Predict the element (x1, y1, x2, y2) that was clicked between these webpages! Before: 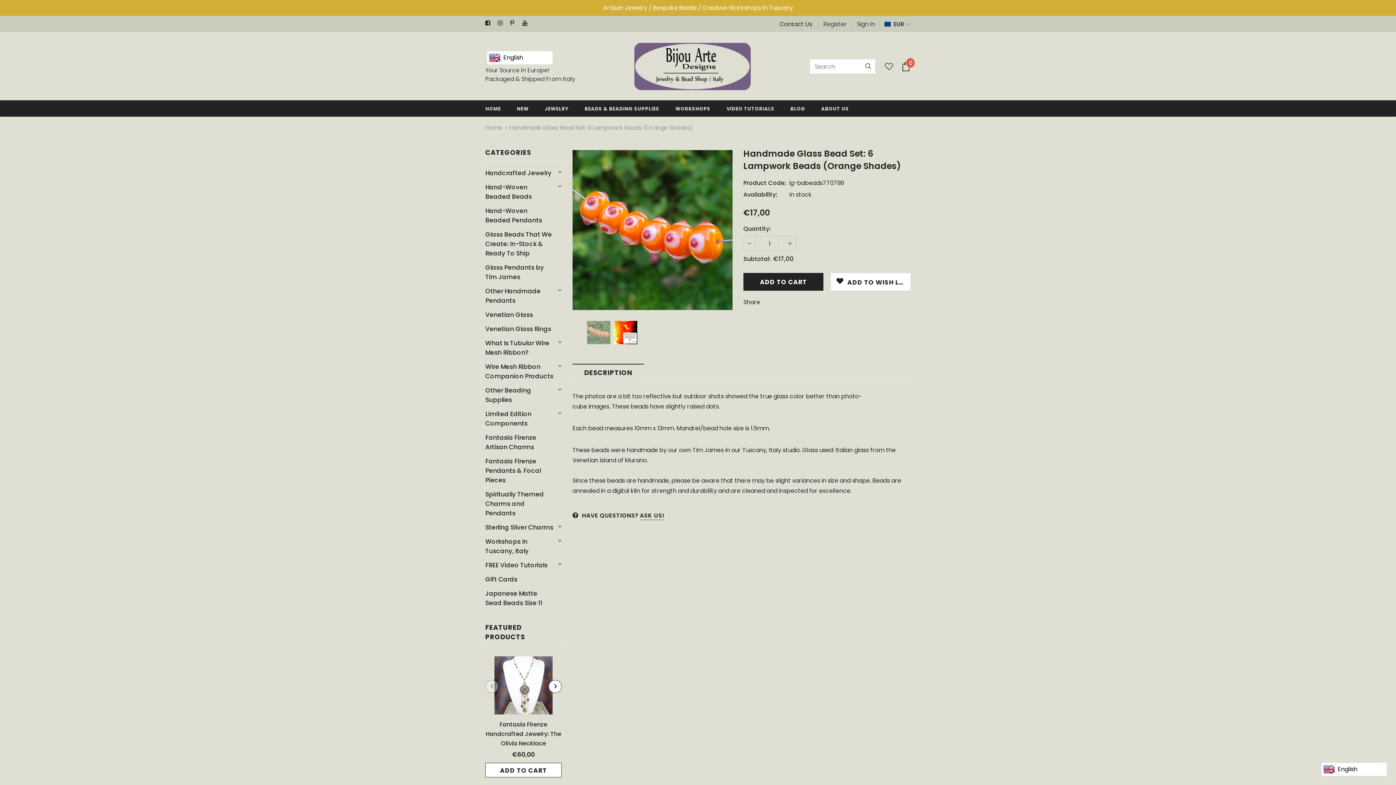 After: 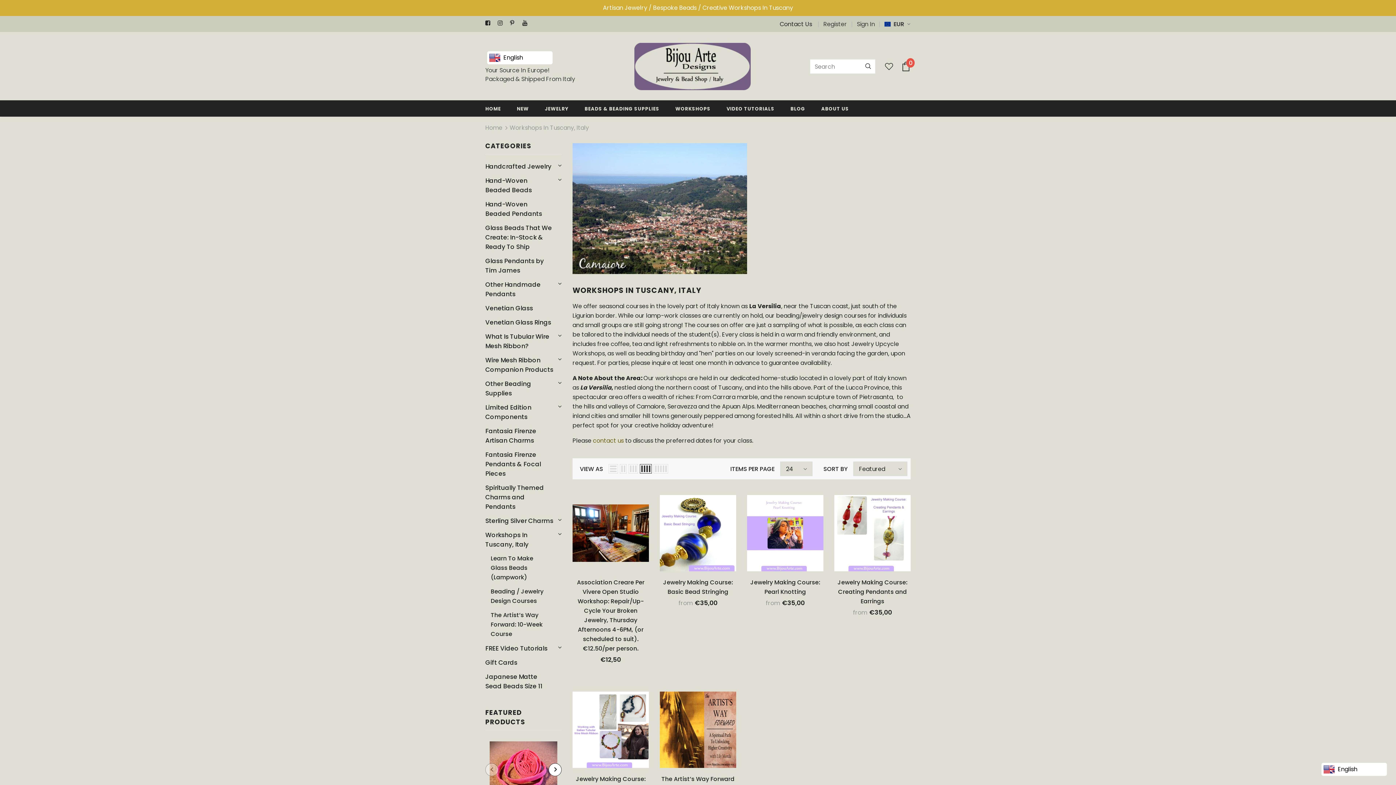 Action: bbox: (485, 534, 553, 558) label: Workshops In Tuscany, Italy